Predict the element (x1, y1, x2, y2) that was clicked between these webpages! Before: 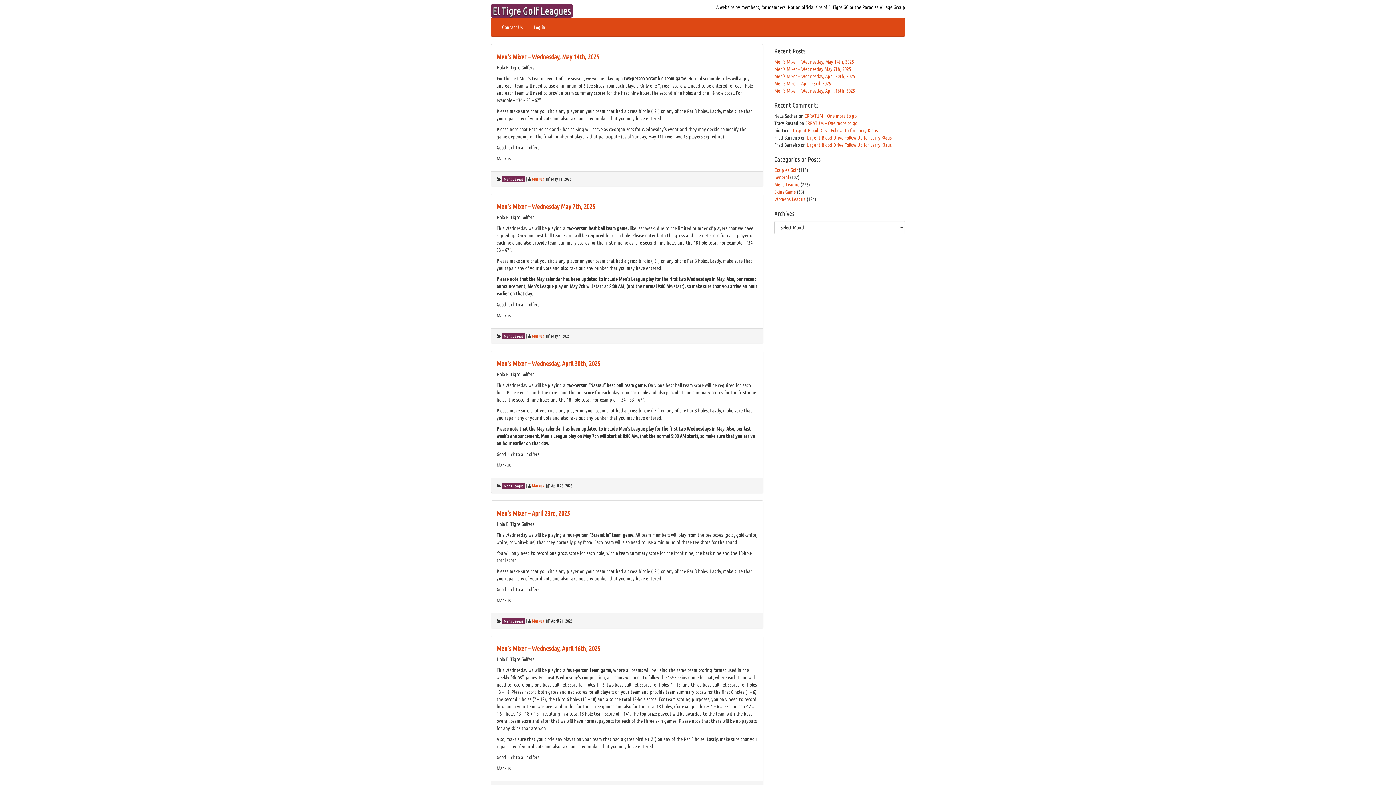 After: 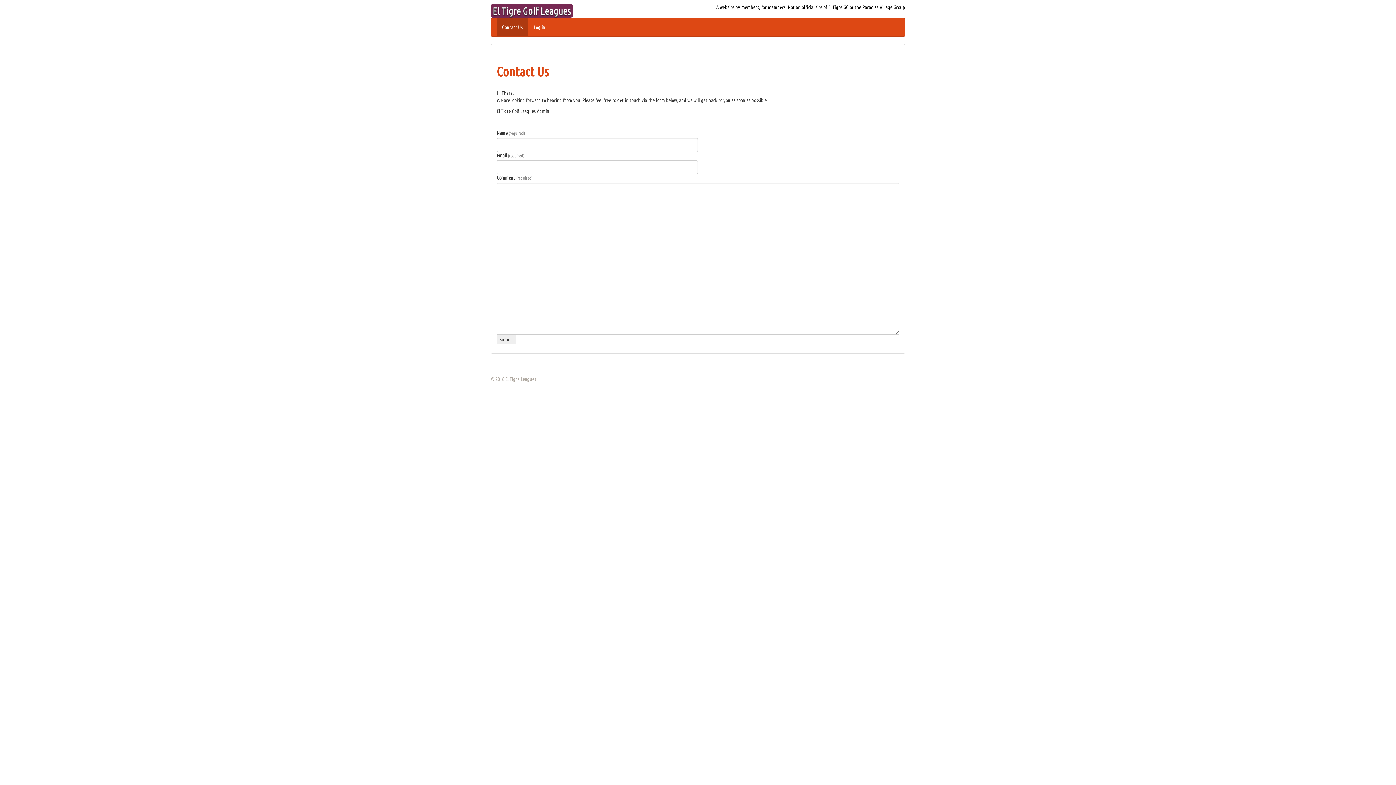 Action: label: Contact Us bbox: (496, 18, 528, 36)